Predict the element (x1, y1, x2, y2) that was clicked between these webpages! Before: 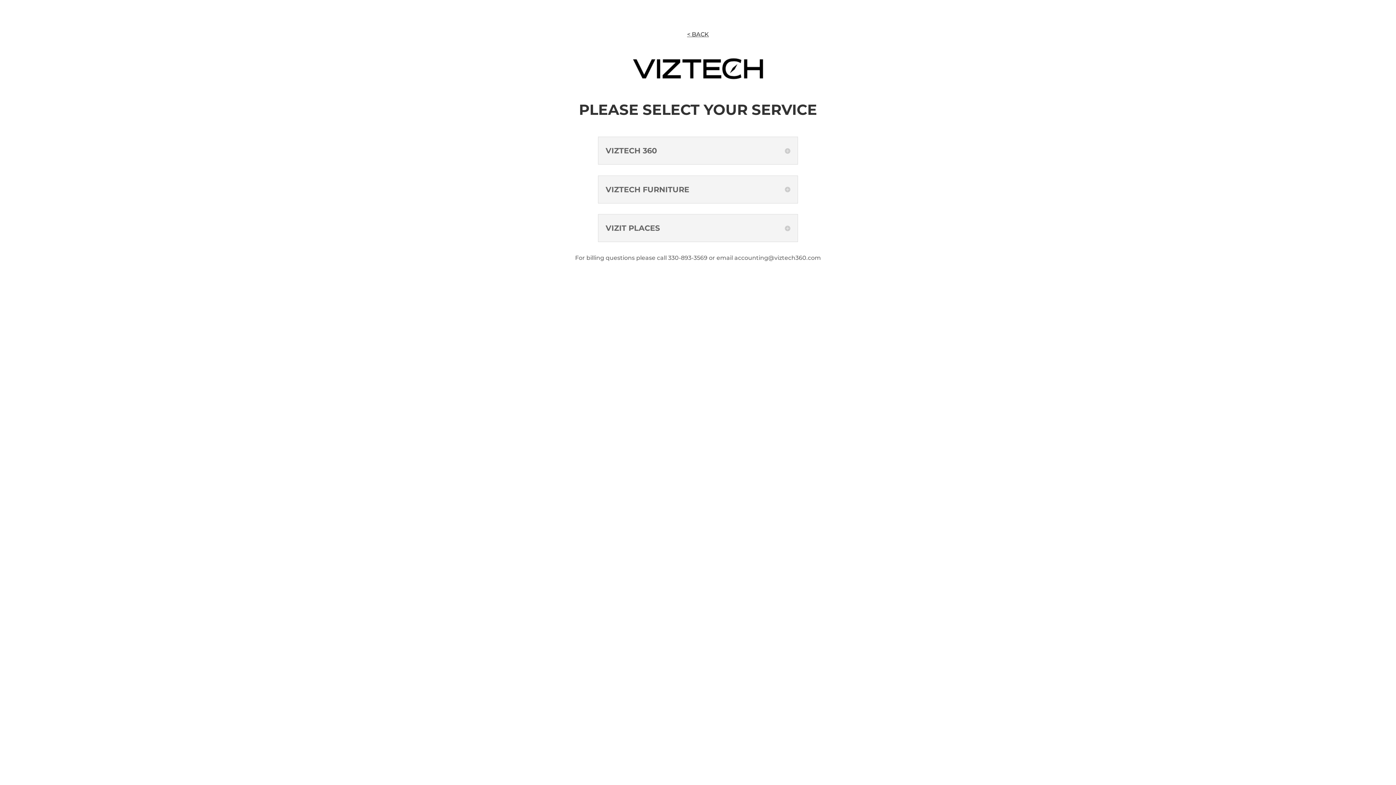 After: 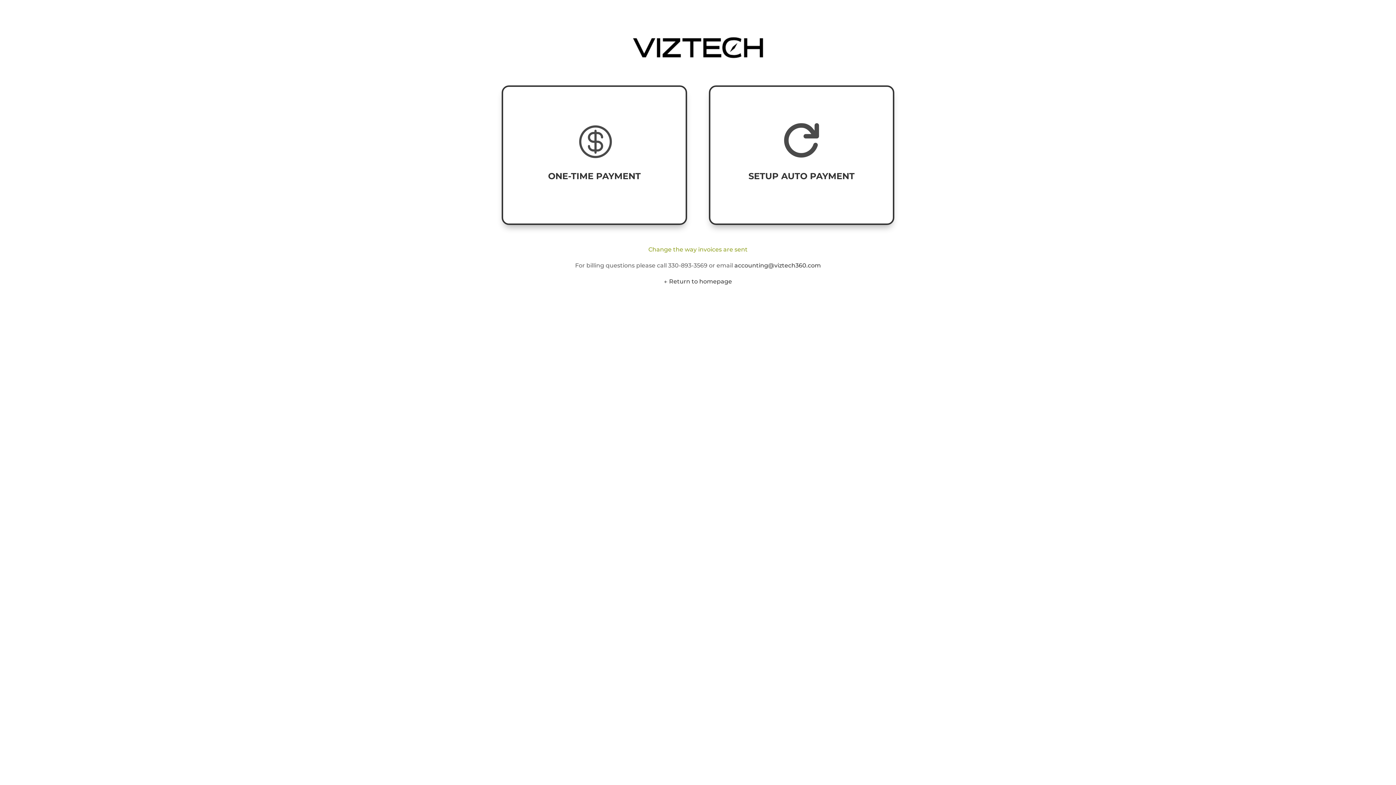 Action: label: < BACK bbox: (687, 30, 709, 37)